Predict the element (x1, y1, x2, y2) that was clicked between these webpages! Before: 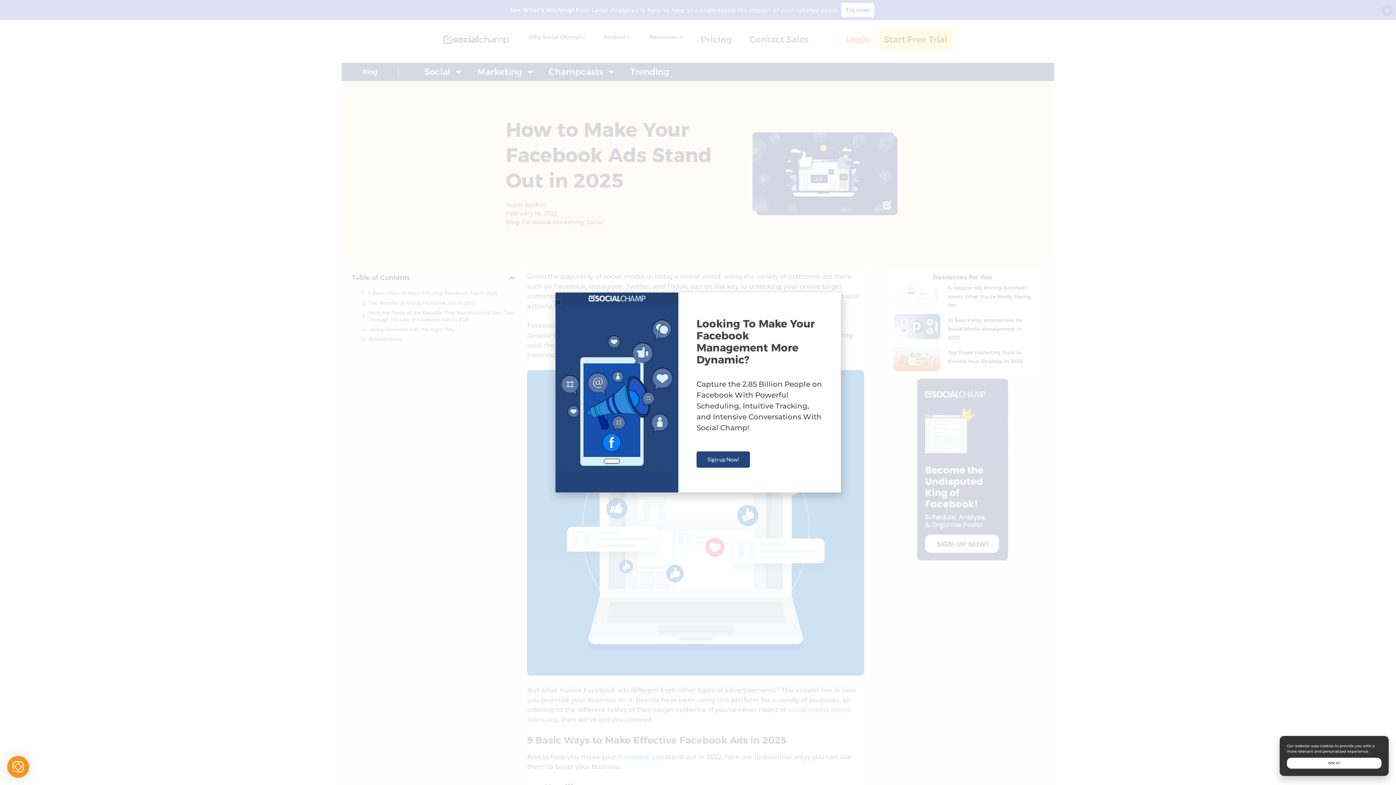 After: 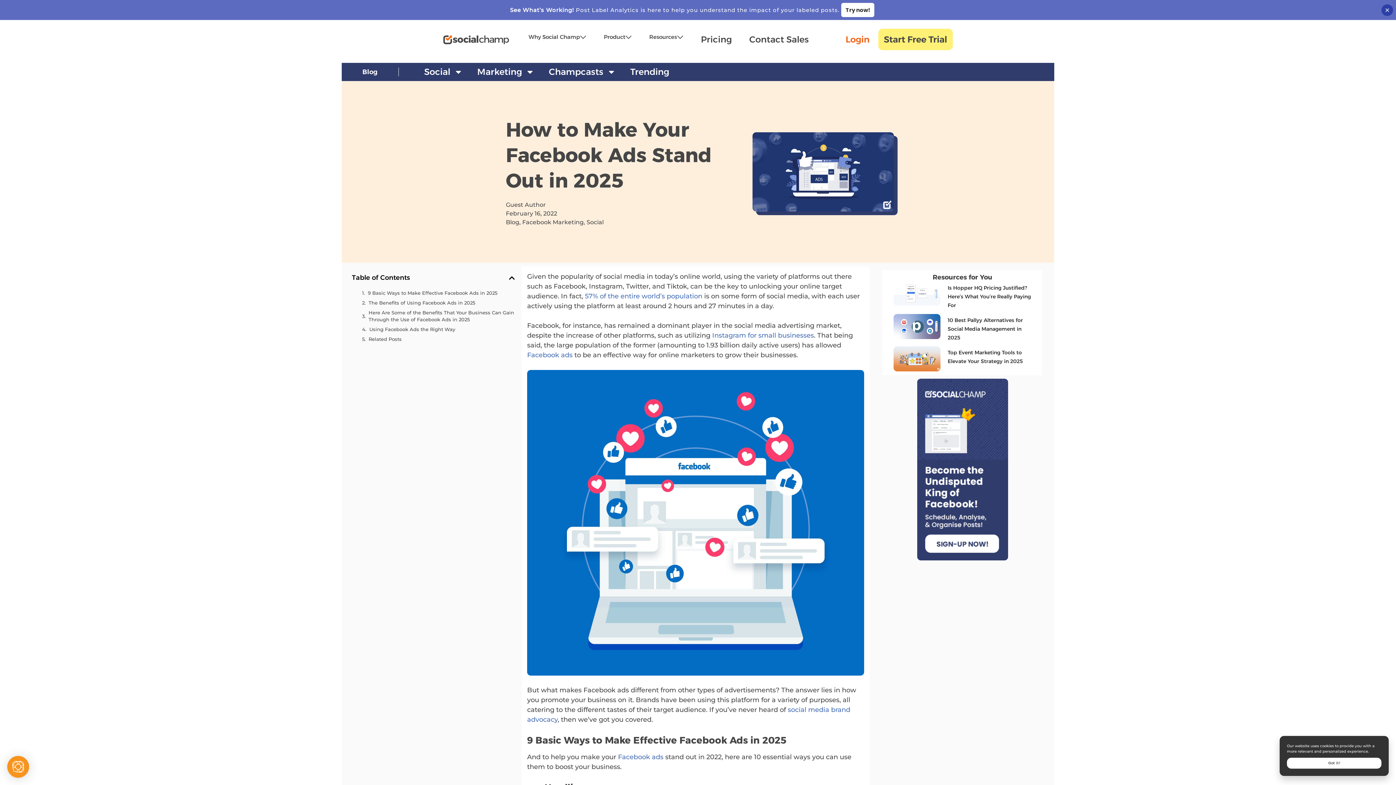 Action: bbox: (557, 301, 562, 306) label: Close